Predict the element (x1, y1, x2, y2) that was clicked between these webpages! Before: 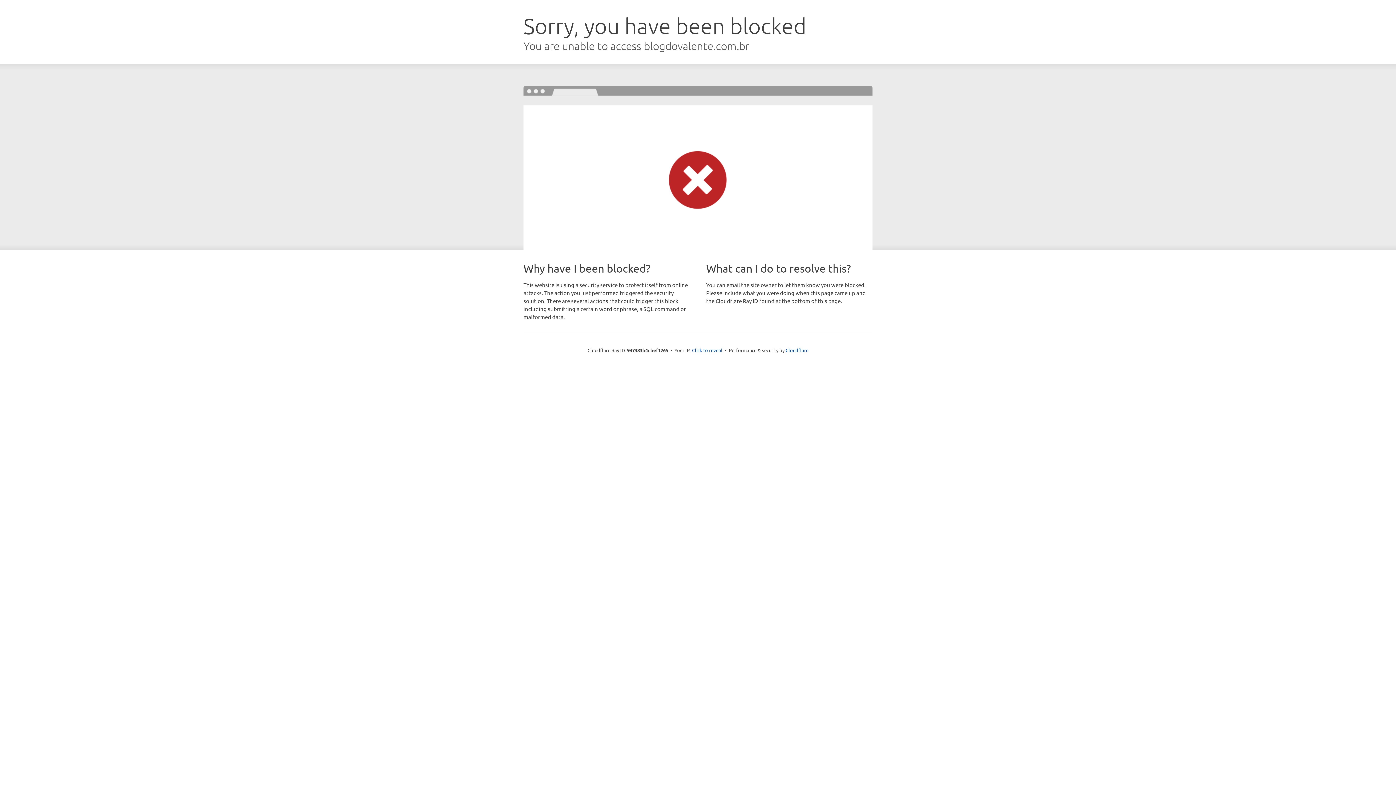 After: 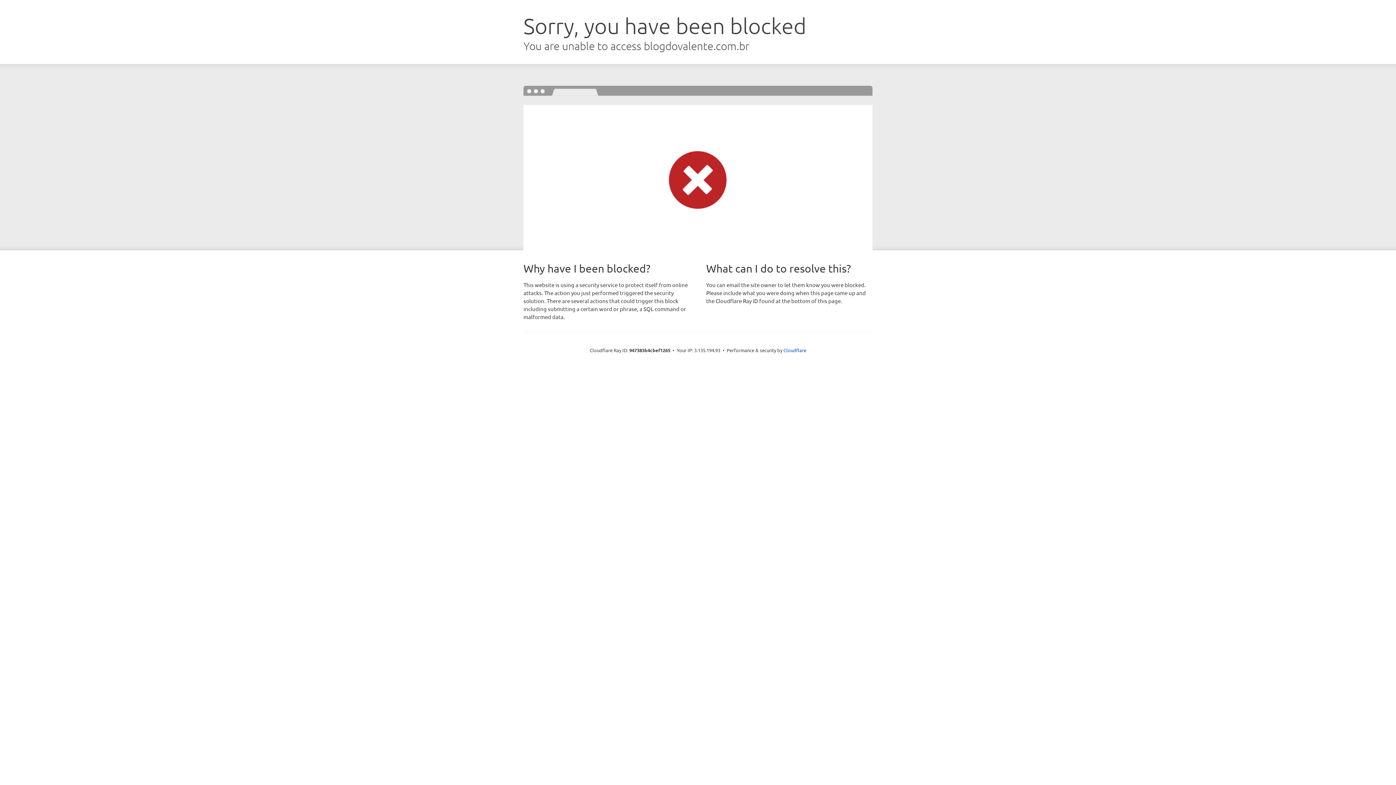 Action: bbox: (692, 346, 722, 353) label: Click to reveal